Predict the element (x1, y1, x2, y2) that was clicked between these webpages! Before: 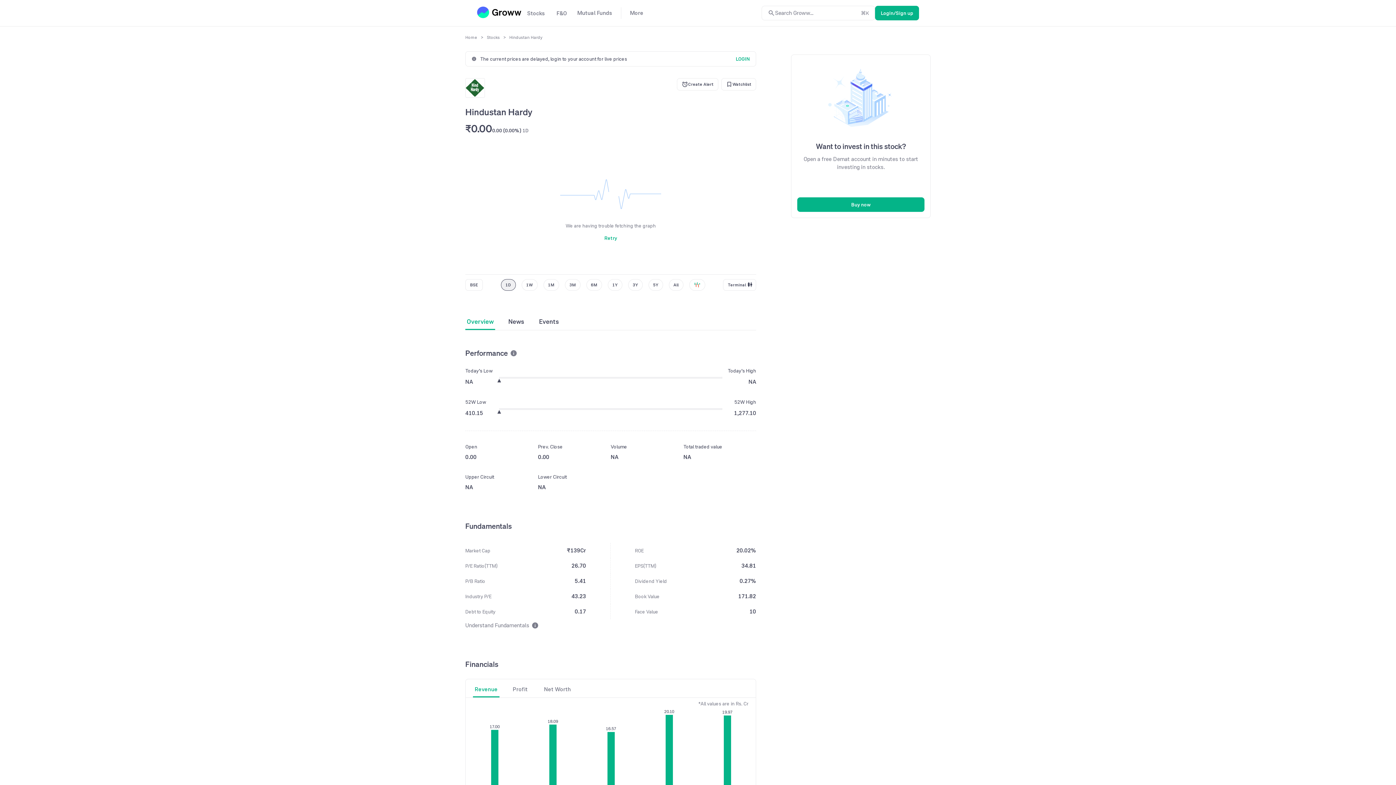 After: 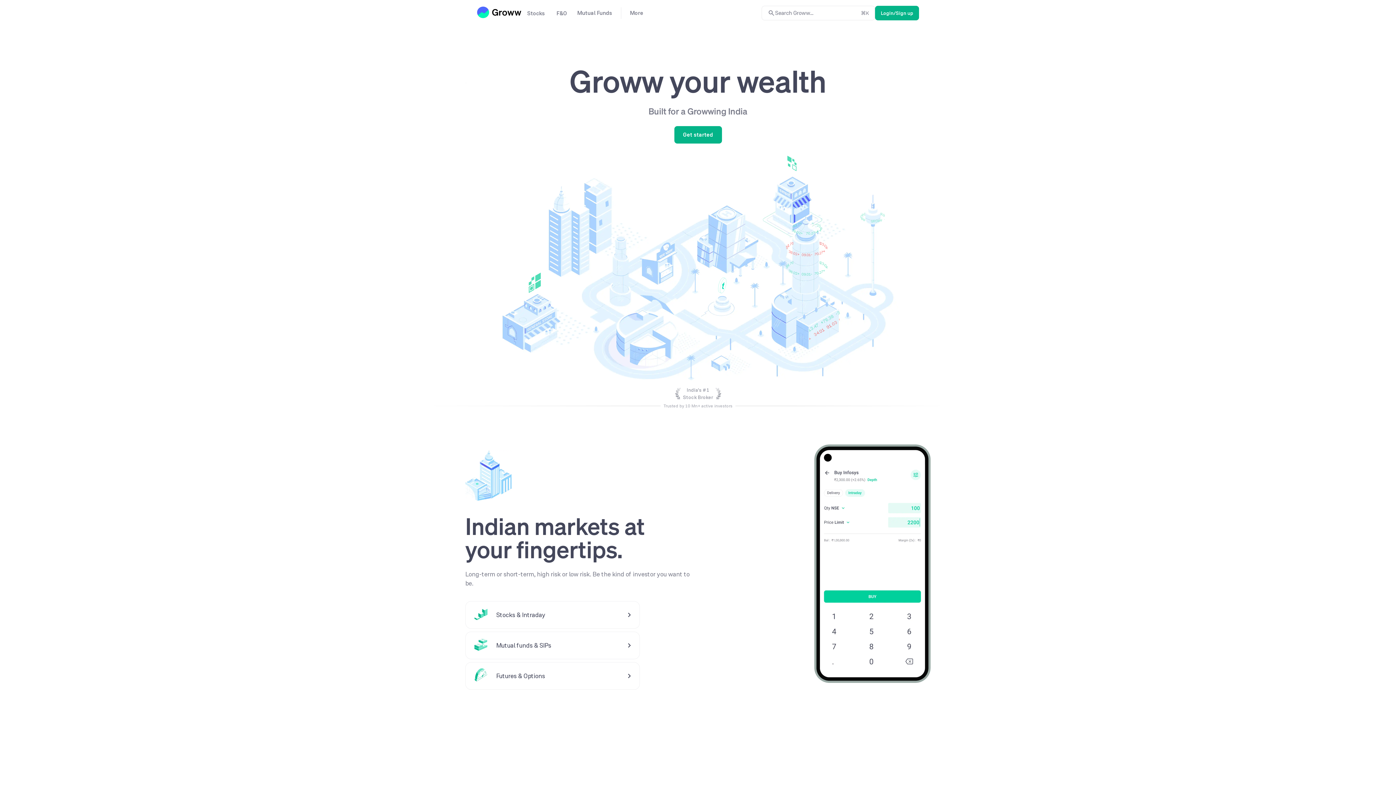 Action: bbox: (477, 6, 521, 18)